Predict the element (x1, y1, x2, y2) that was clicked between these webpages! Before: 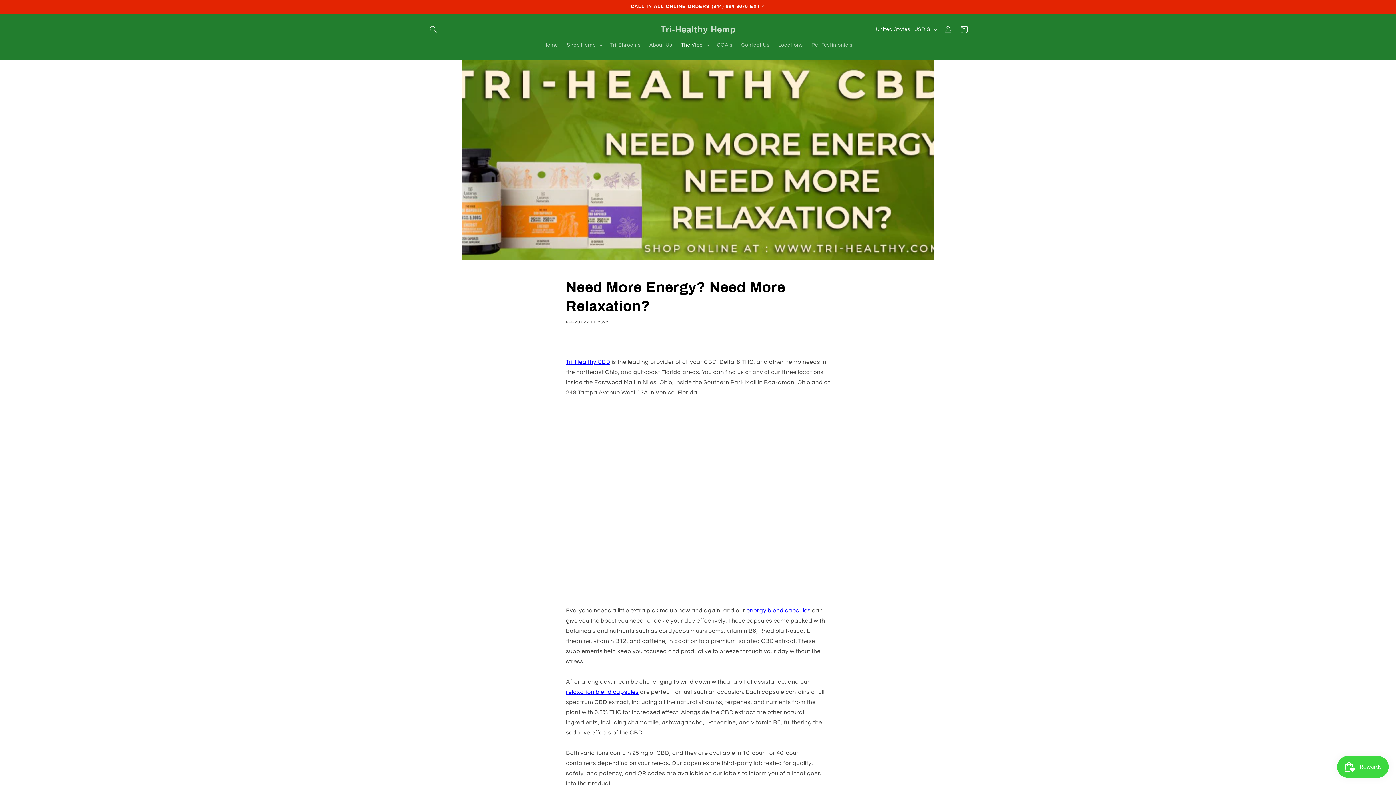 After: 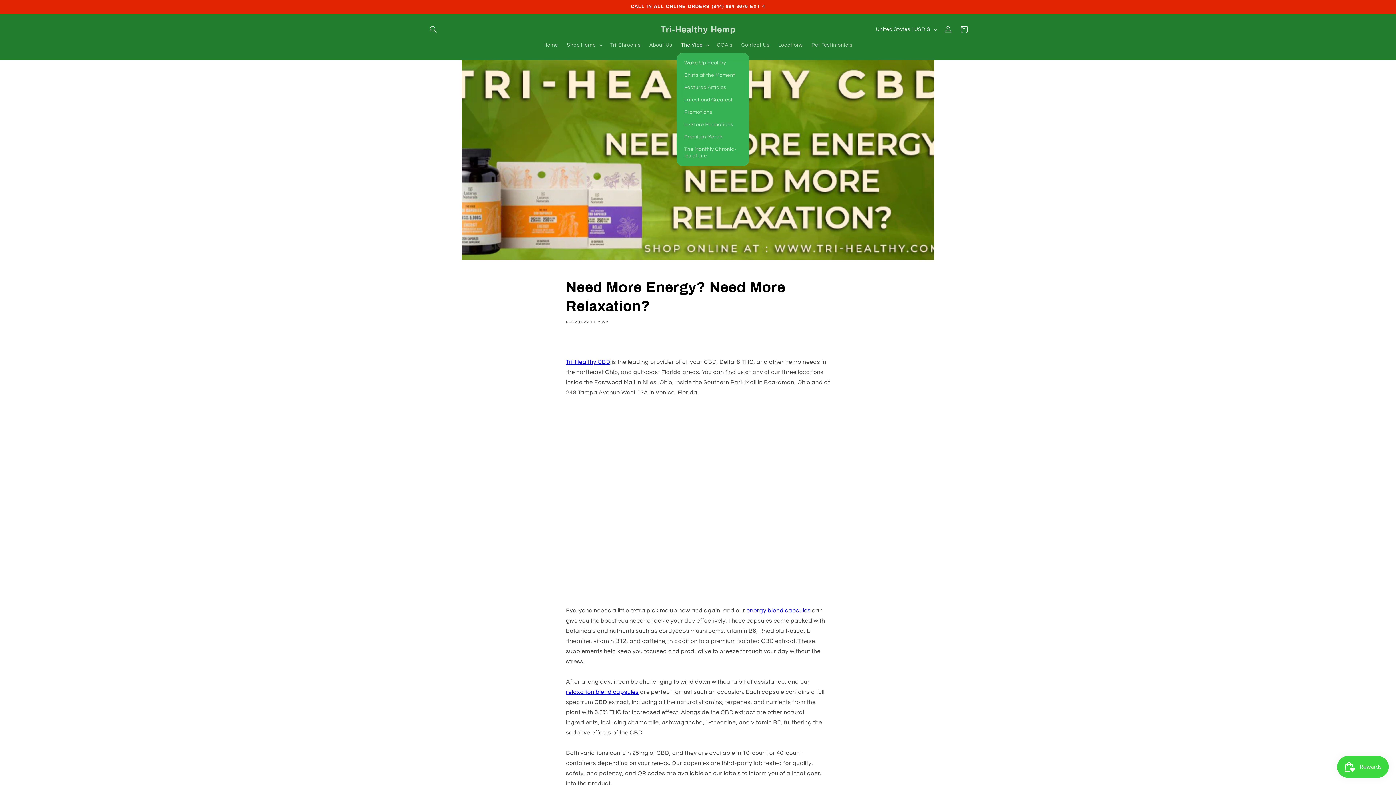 Action: label: The Vibe bbox: (676, 37, 712, 52)